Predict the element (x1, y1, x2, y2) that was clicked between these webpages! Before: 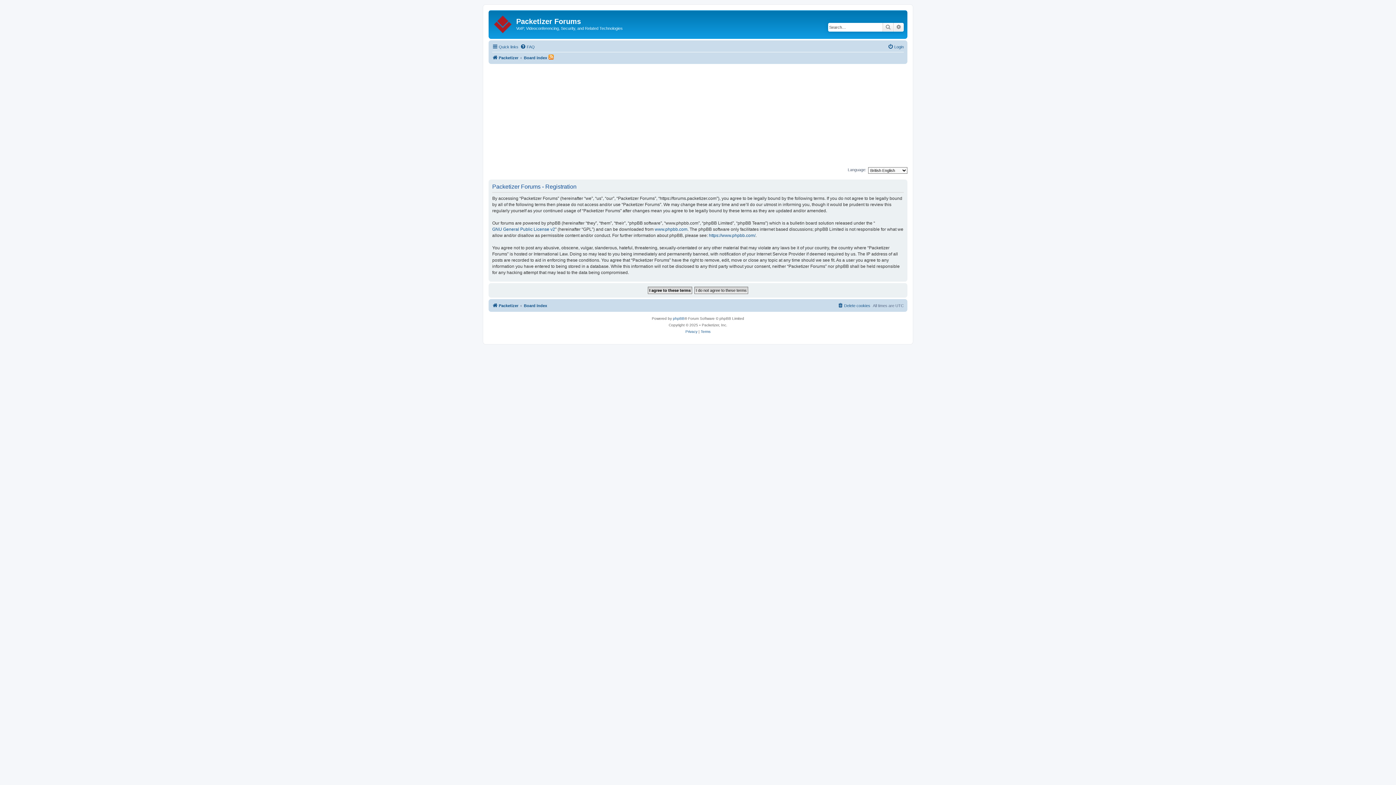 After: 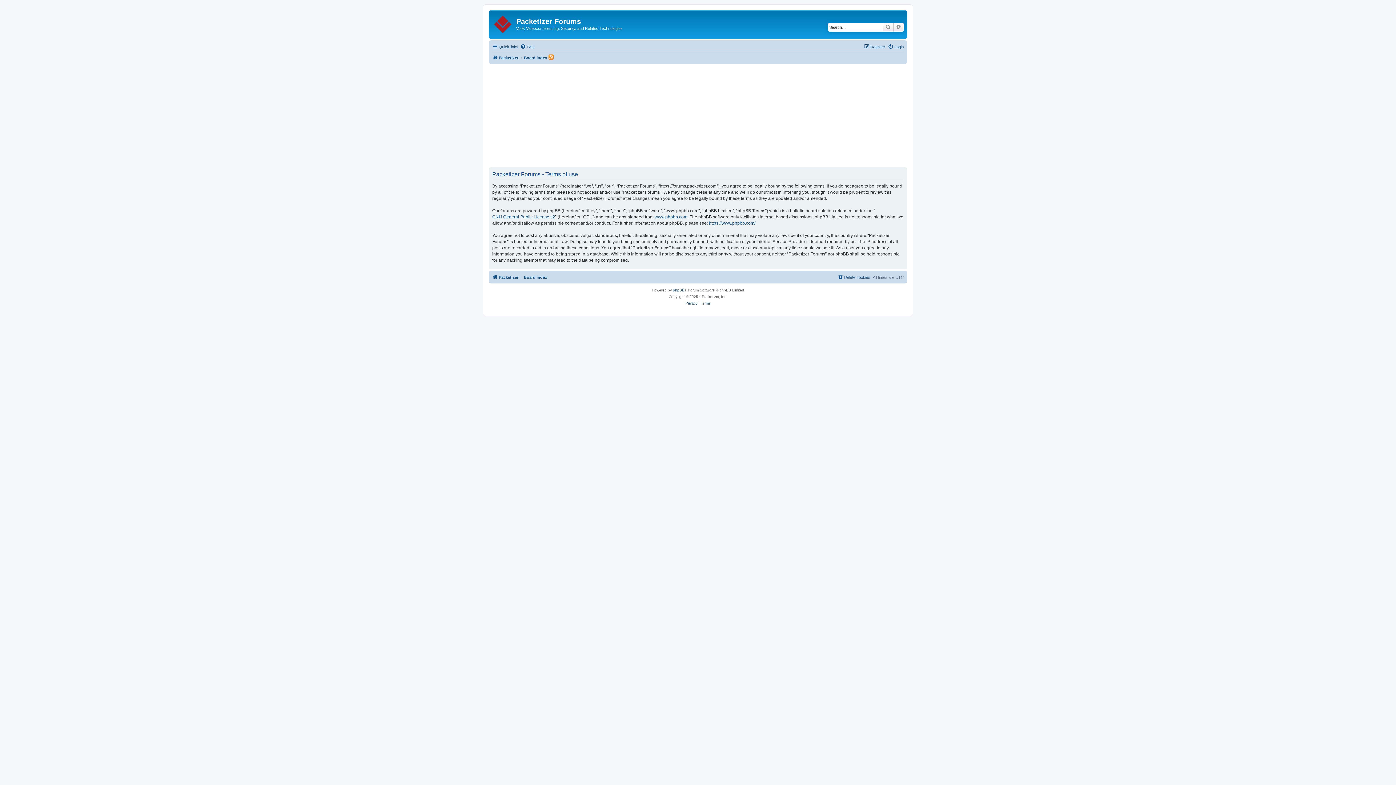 Action: bbox: (700, 328, 710, 335) label: Terms